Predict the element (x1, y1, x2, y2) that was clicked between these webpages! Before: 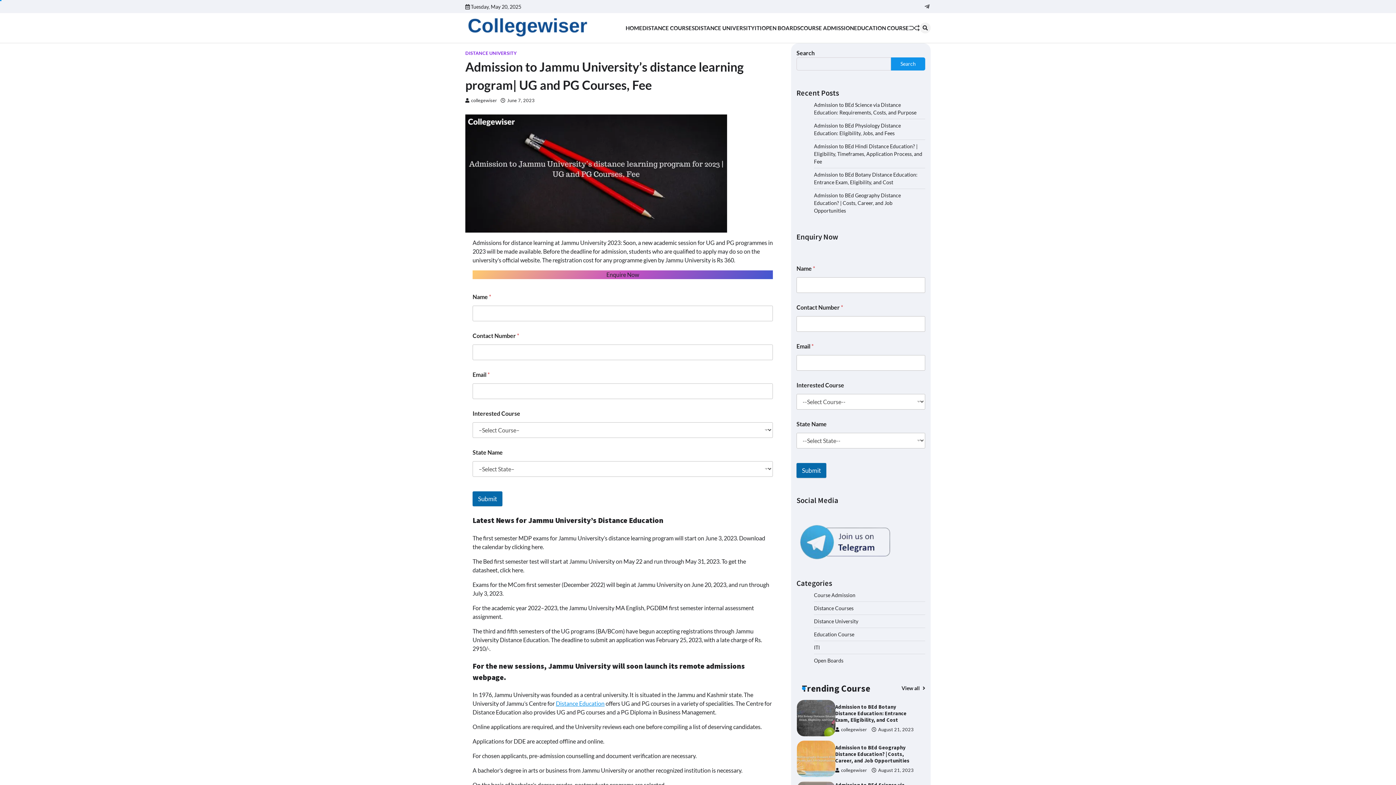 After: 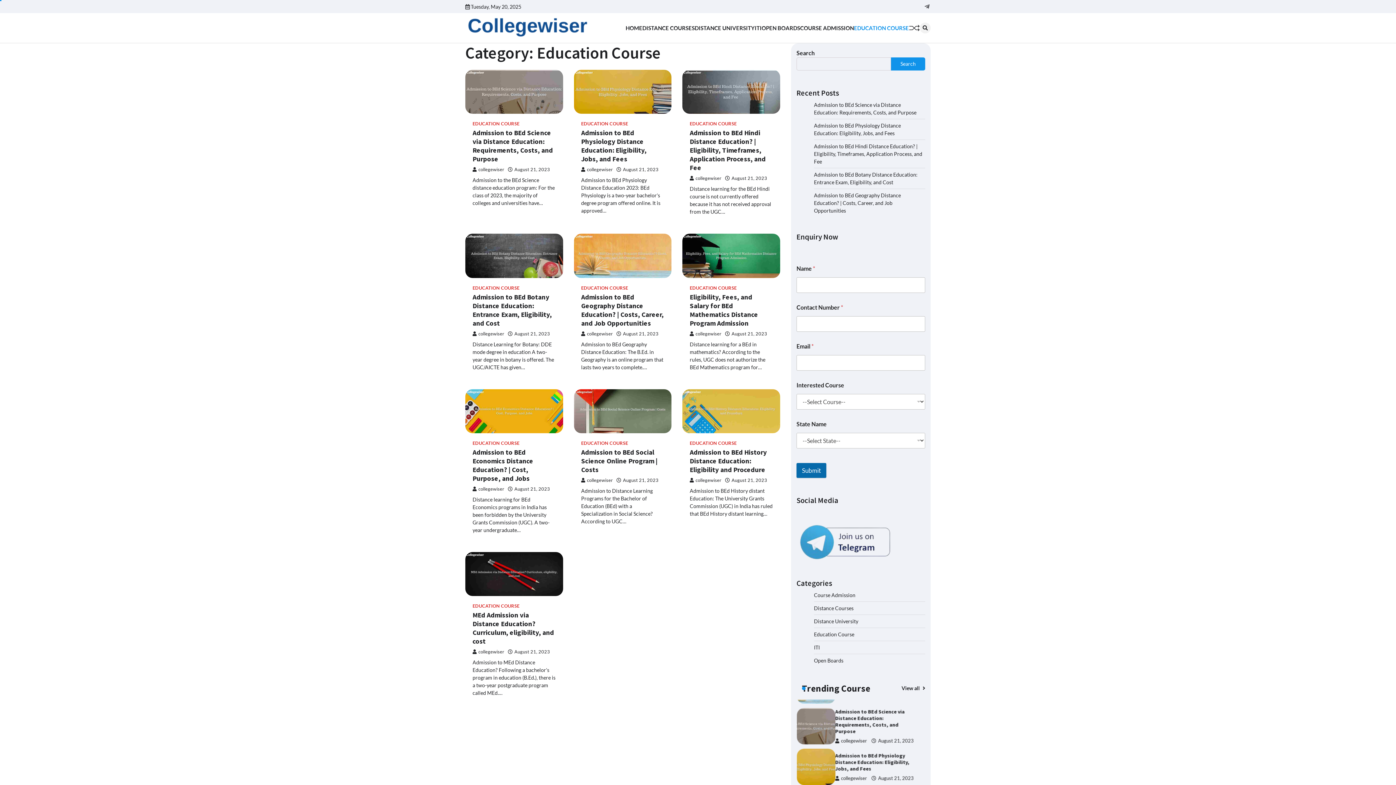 Action: bbox: (814, 631, 854, 637) label: Education Course